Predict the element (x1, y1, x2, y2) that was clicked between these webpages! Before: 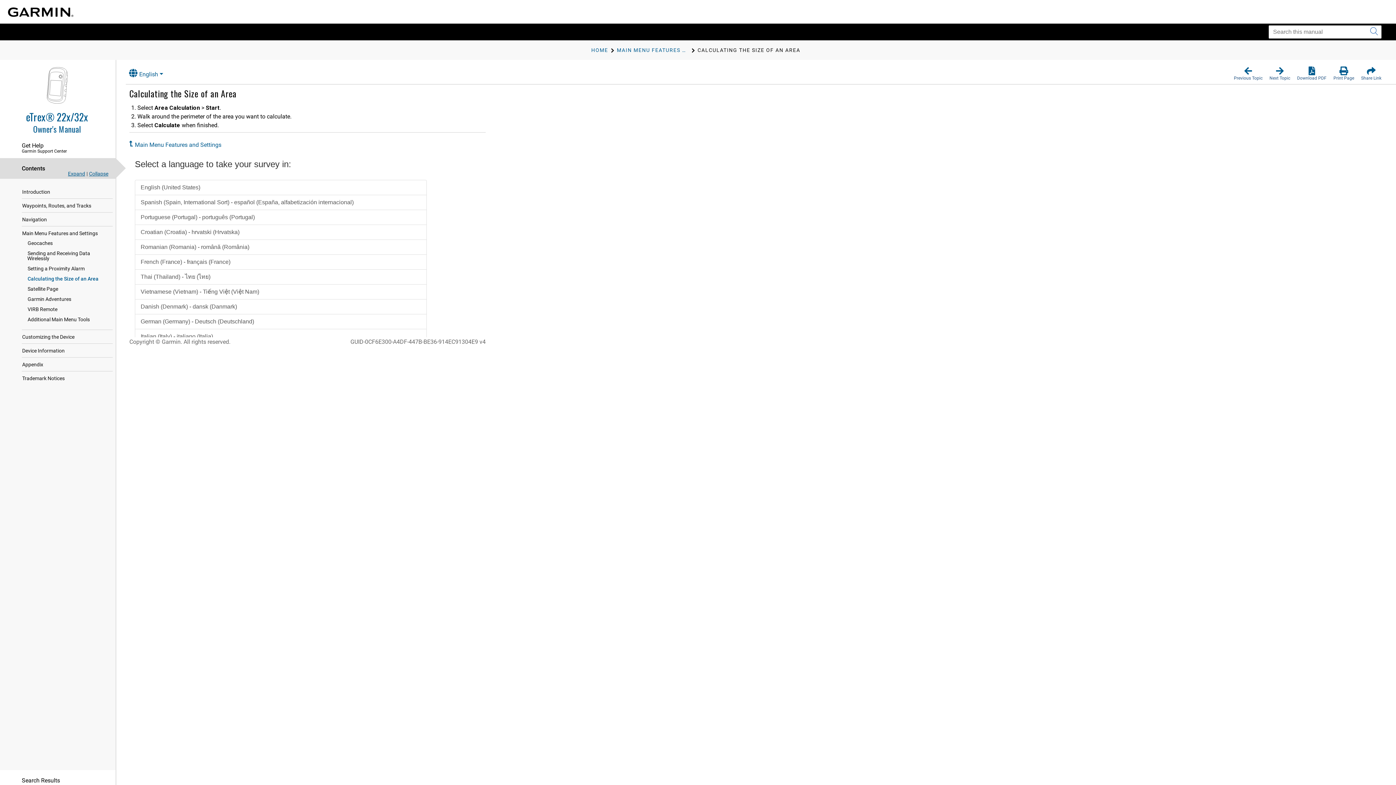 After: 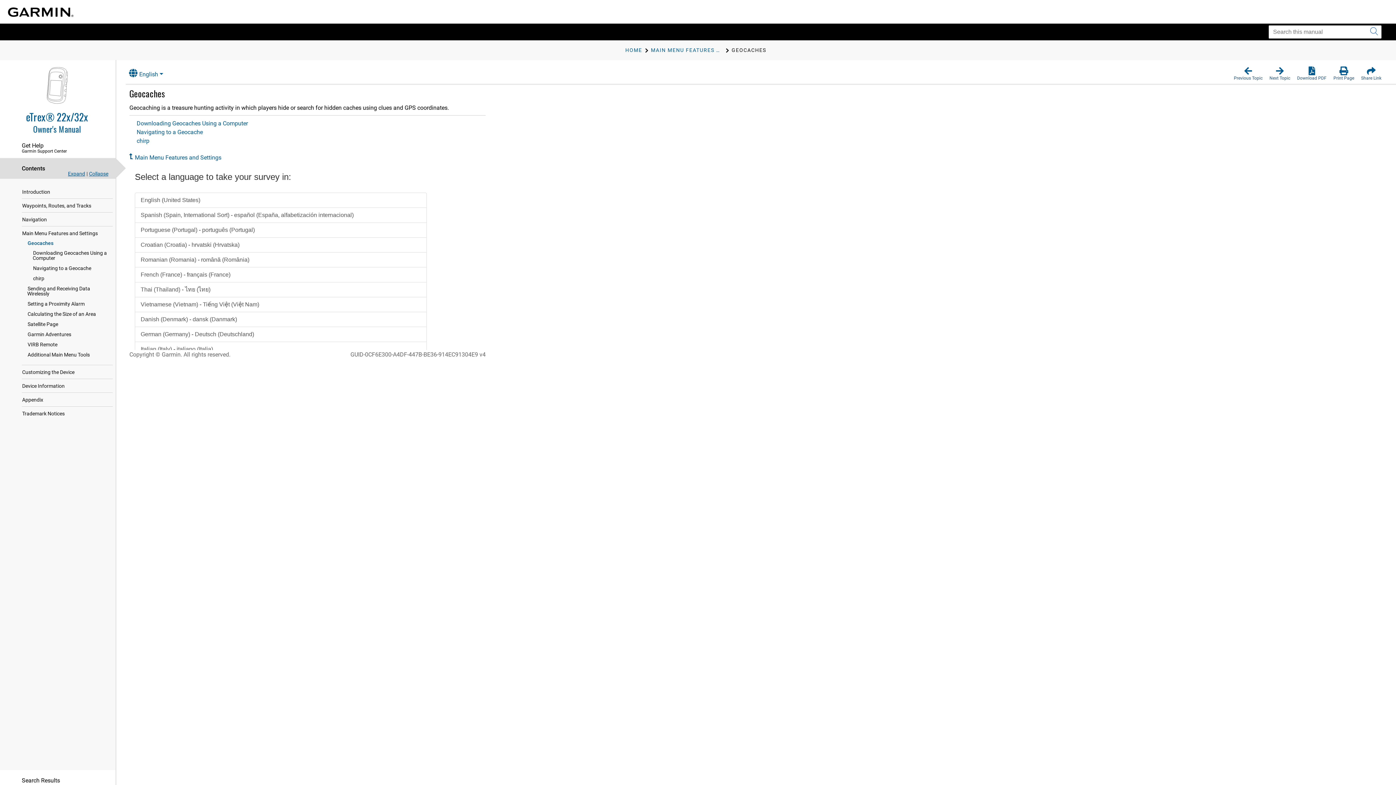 Action: label: Geocaches bbox: (27, 237, 54, 249)